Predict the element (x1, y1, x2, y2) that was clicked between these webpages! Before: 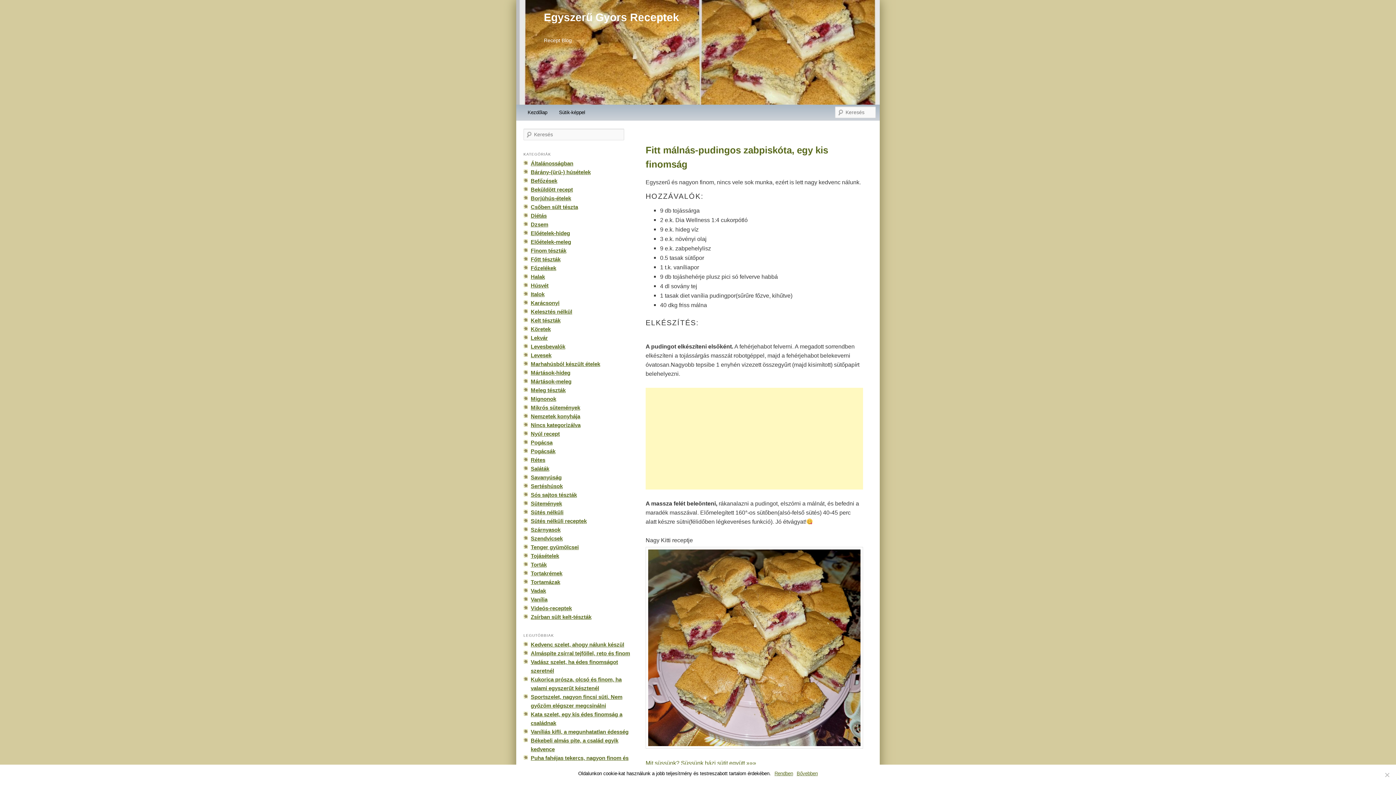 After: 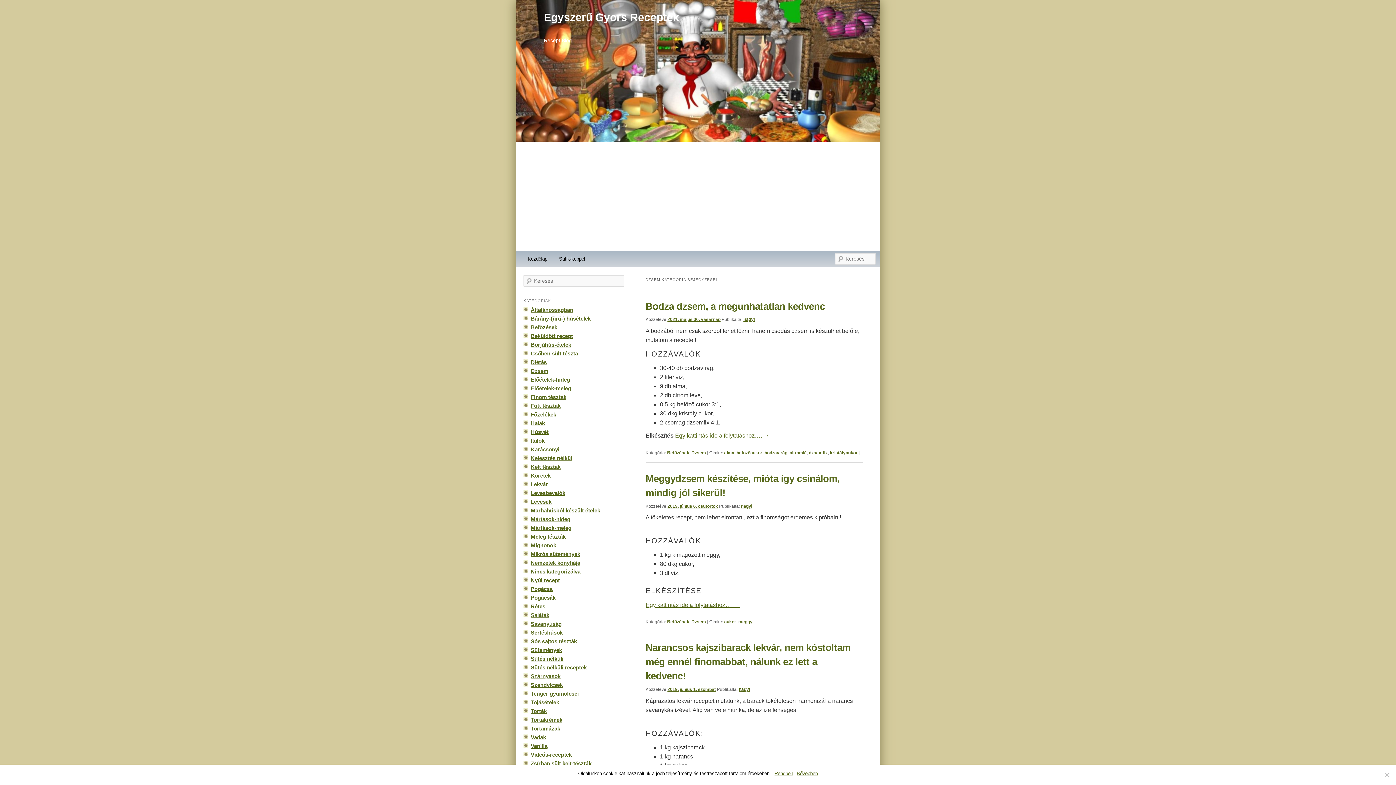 Action: label: Dzsem bbox: (530, 221, 548, 227)